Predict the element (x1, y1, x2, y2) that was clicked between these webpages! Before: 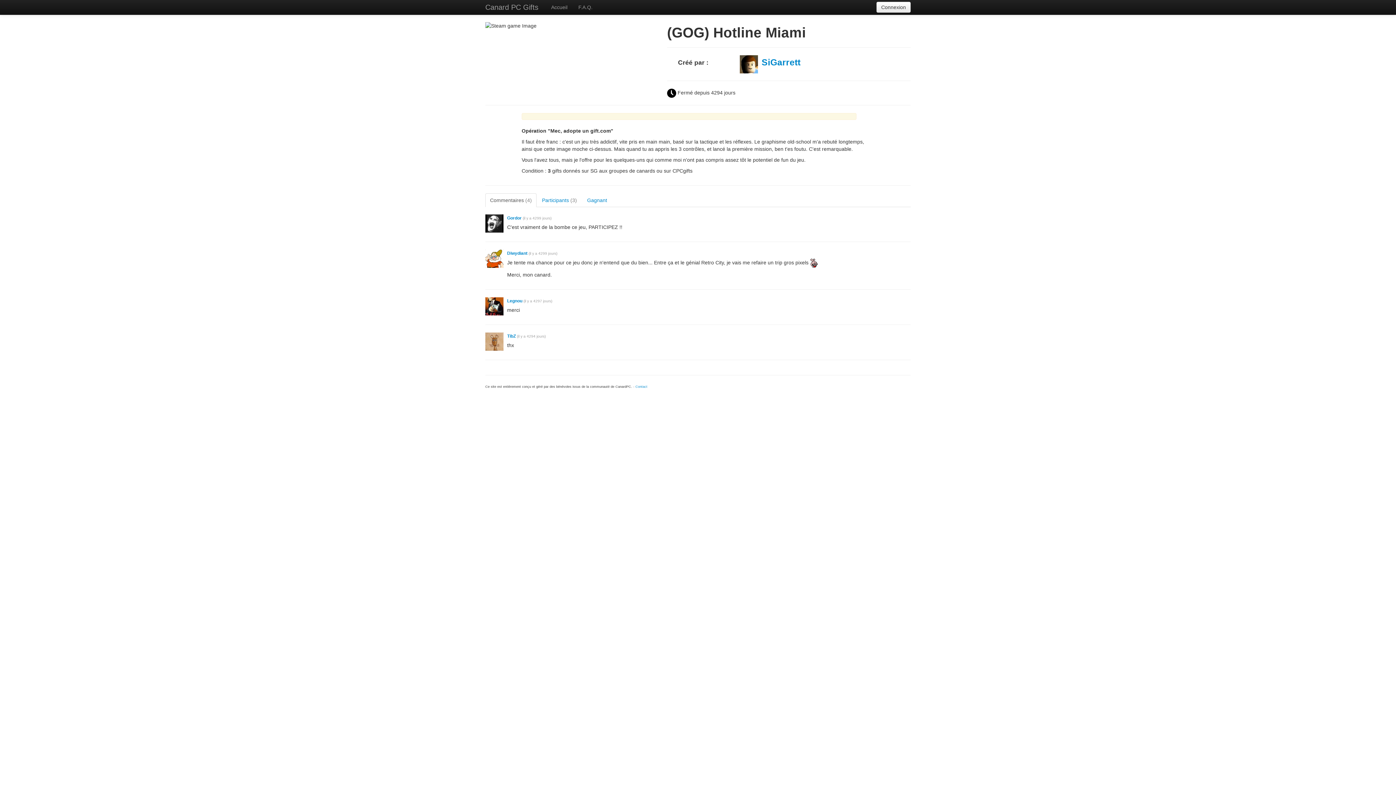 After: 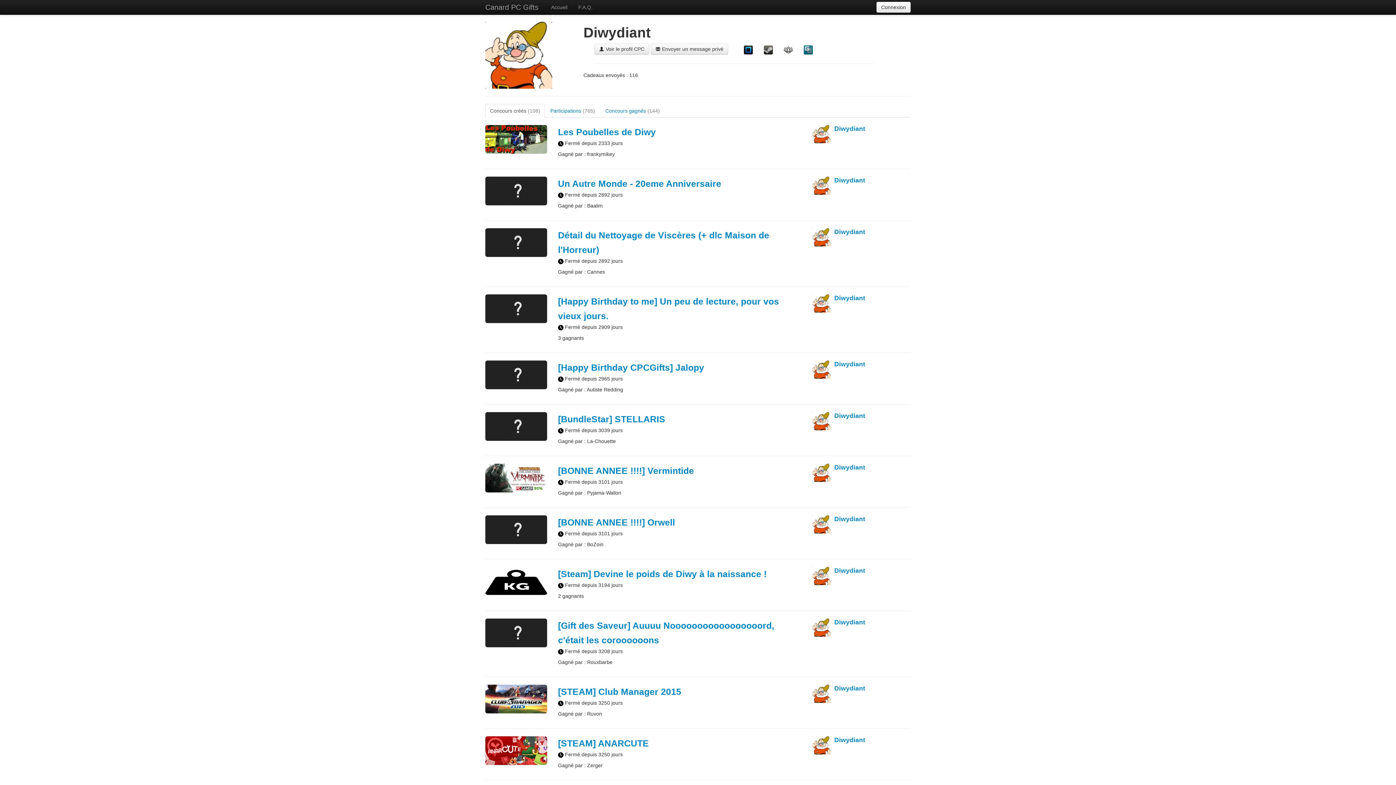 Action: label: Diwydiant bbox: (507, 250, 527, 256)